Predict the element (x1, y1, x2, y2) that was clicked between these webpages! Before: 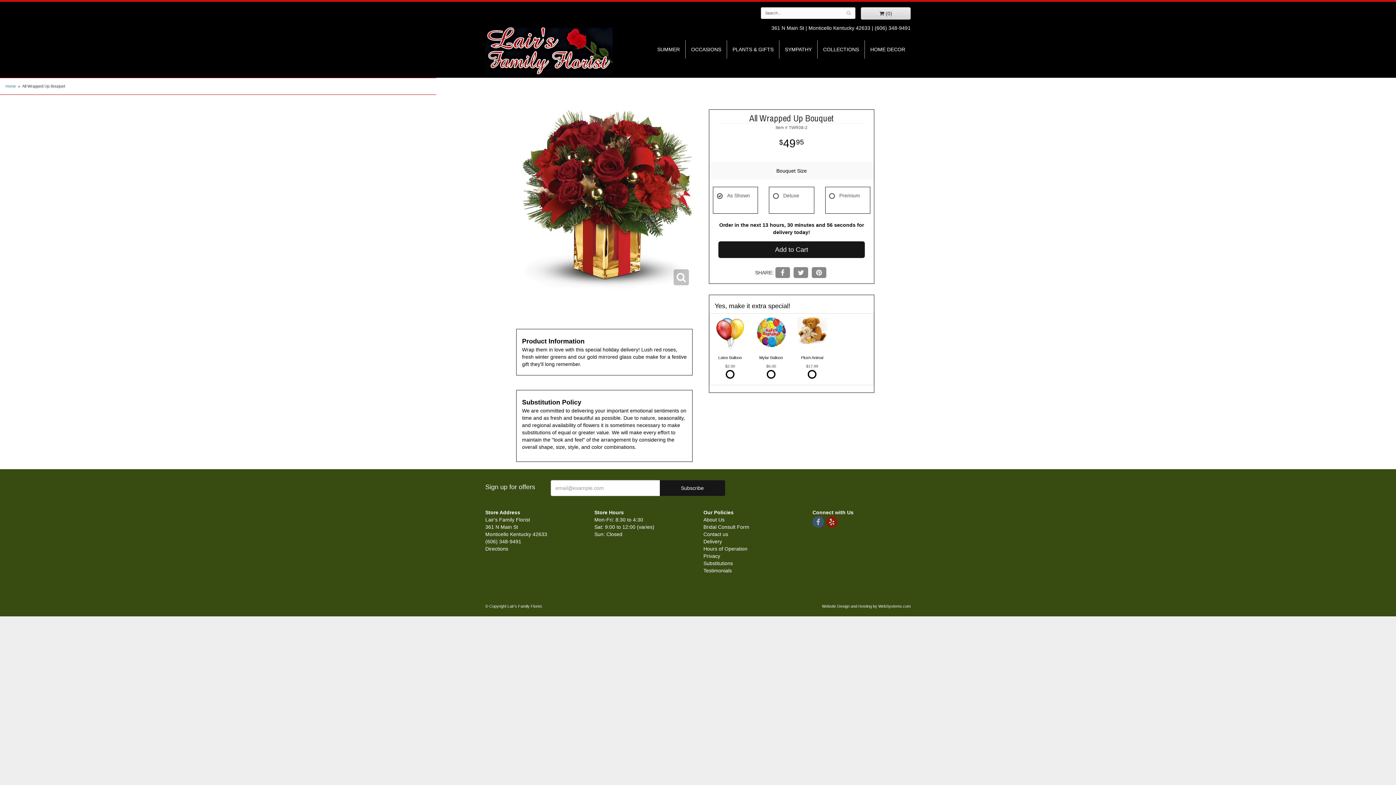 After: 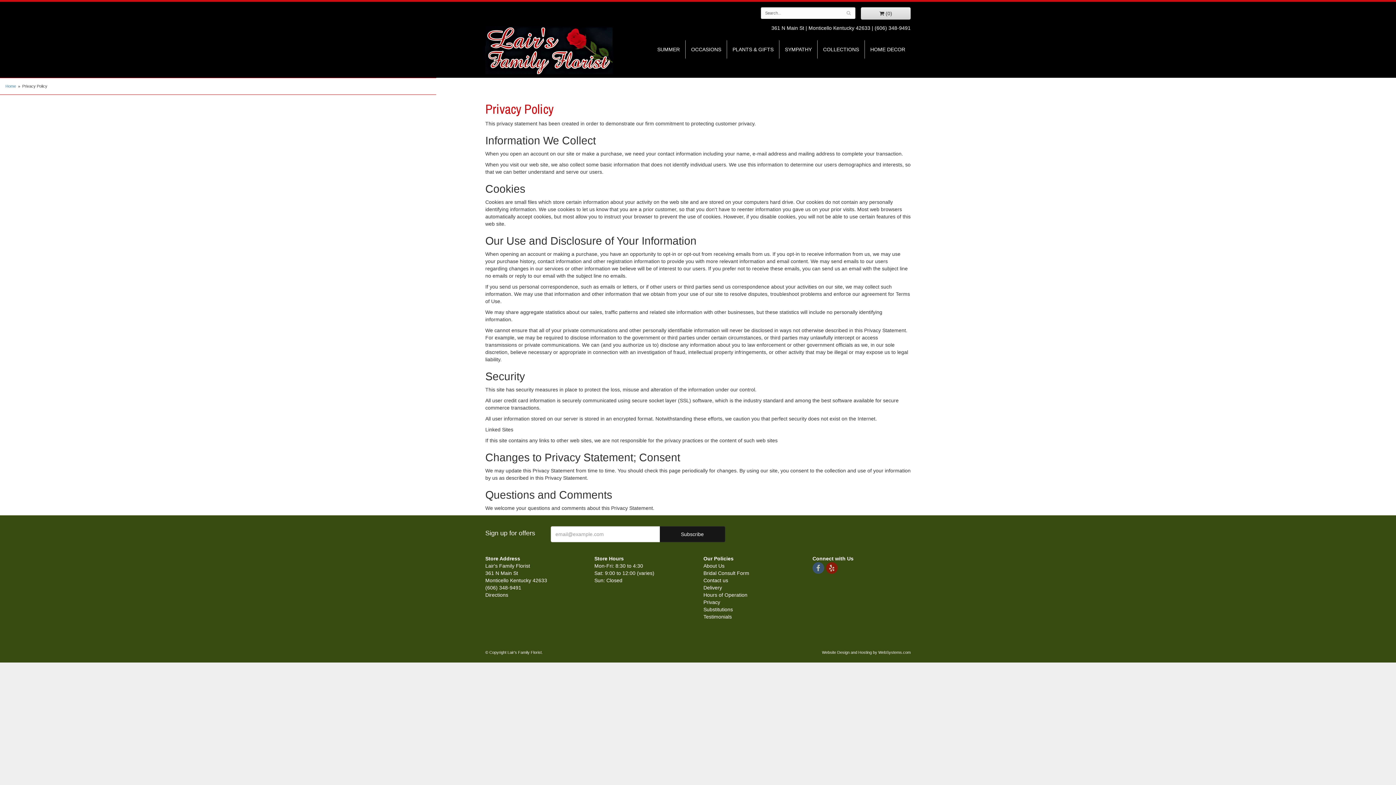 Action: label: Privacy bbox: (703, 553, 720, 559)